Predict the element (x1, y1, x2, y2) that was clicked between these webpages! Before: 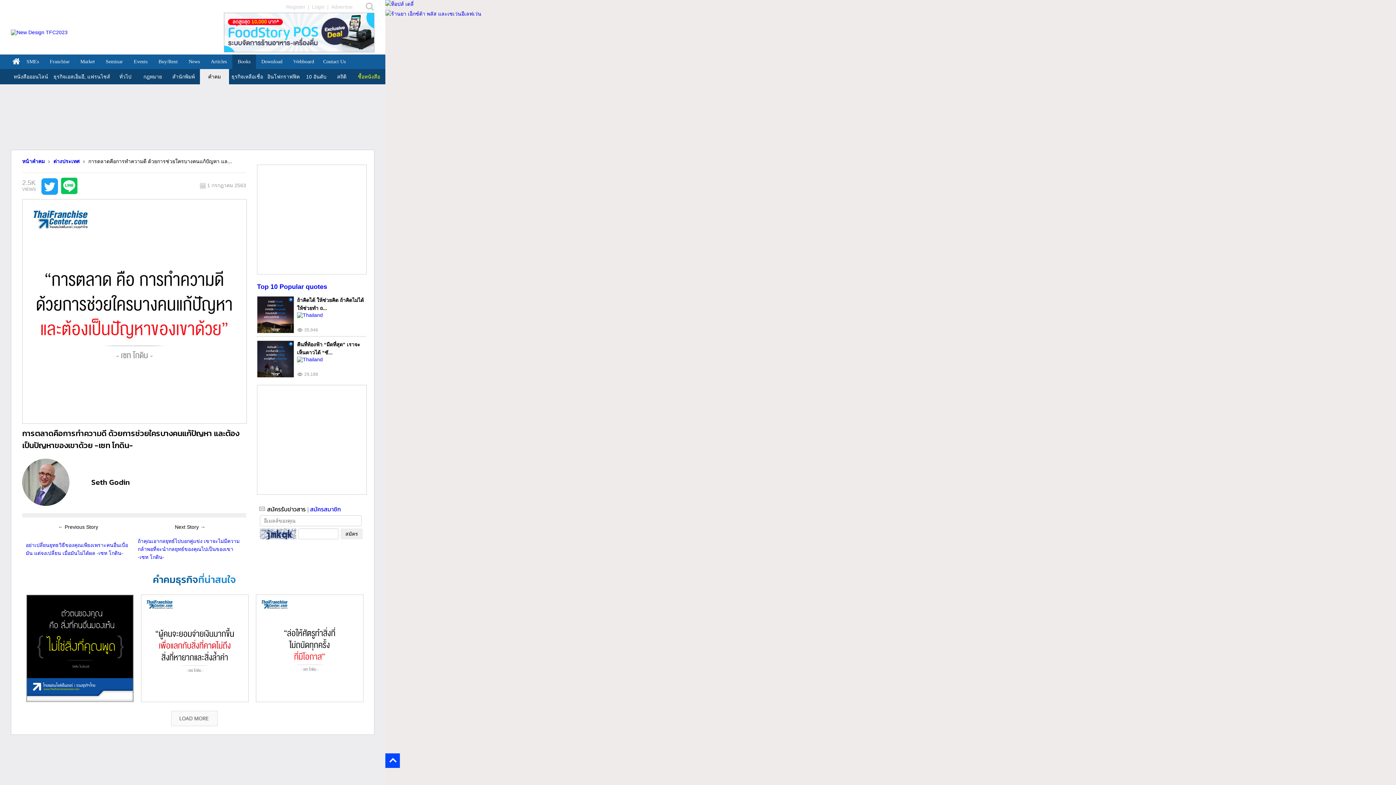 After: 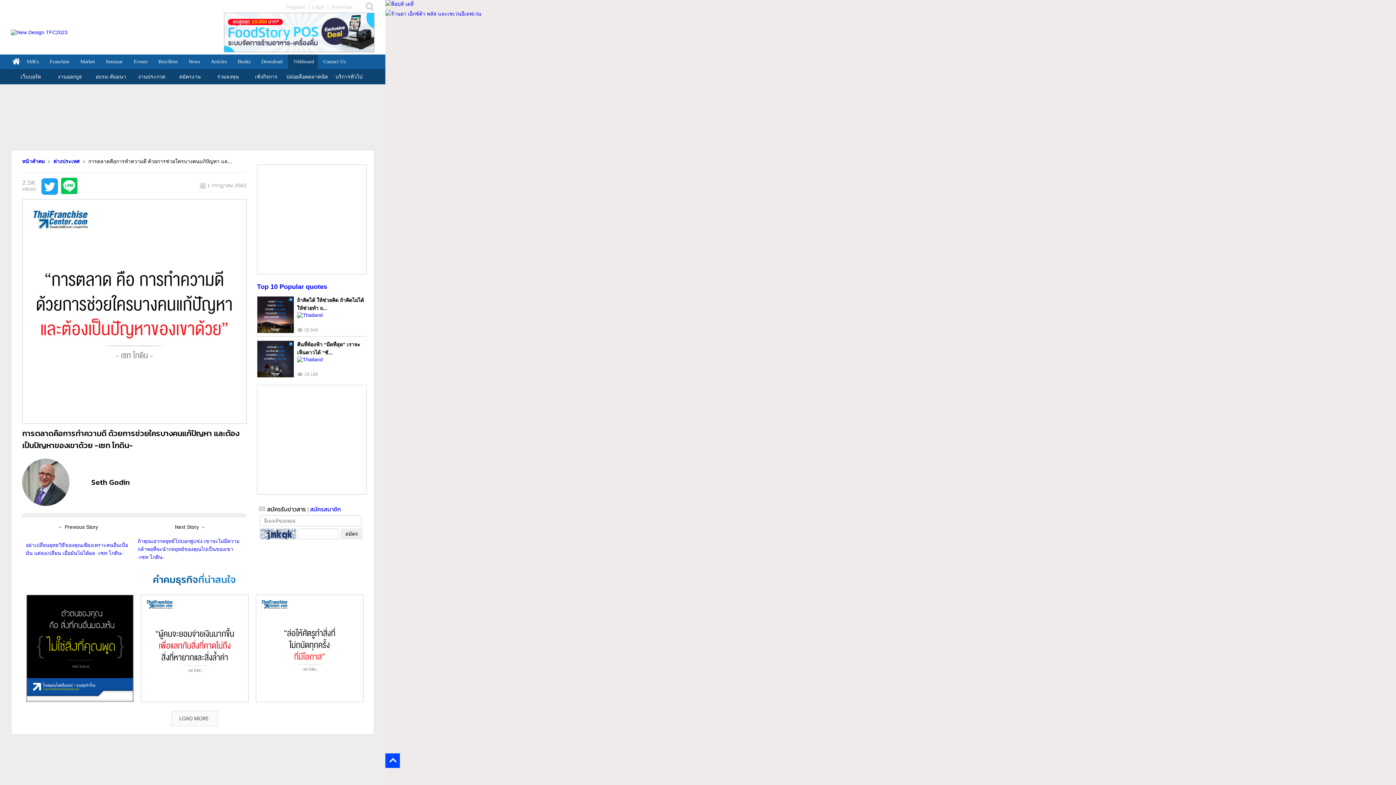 Action: label: Webboard bbox: (288, 54, 317, 69)